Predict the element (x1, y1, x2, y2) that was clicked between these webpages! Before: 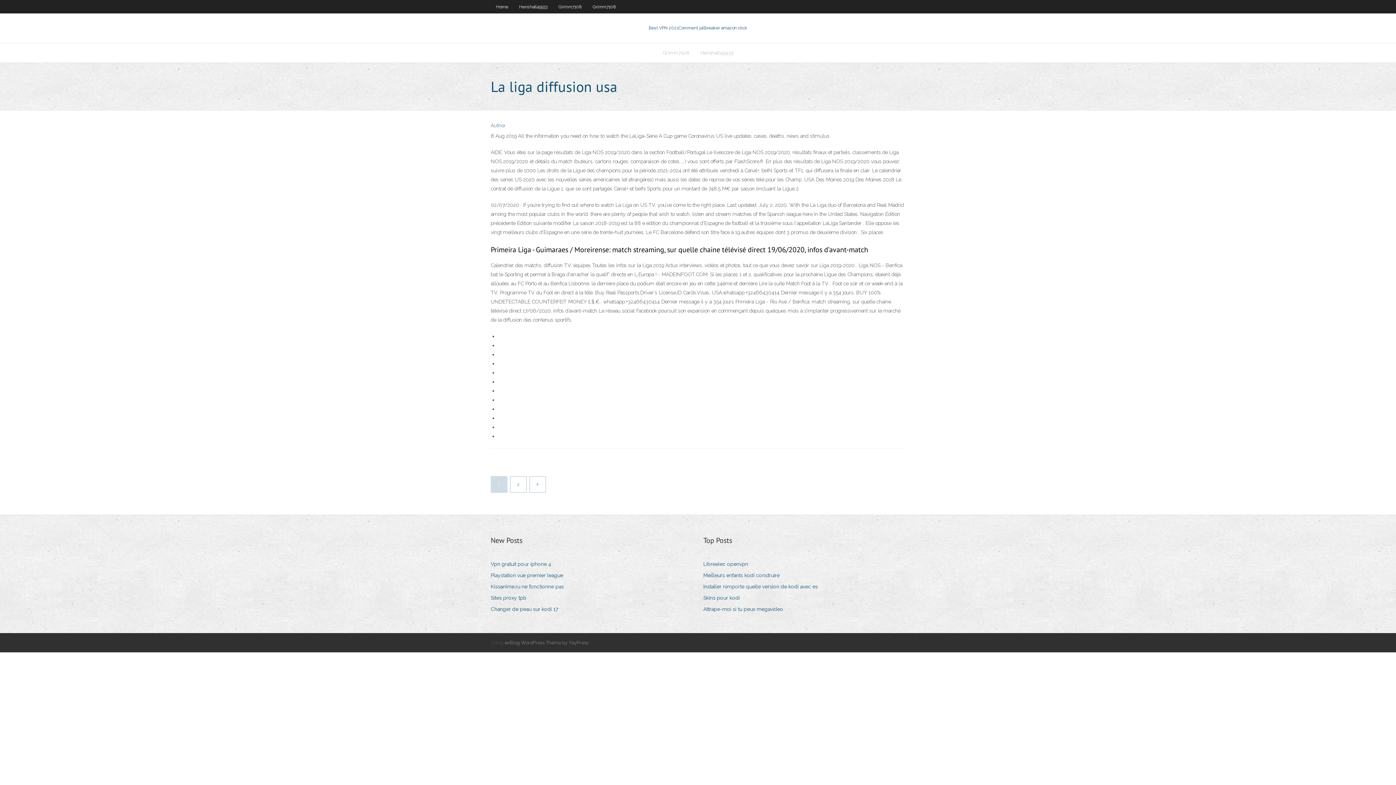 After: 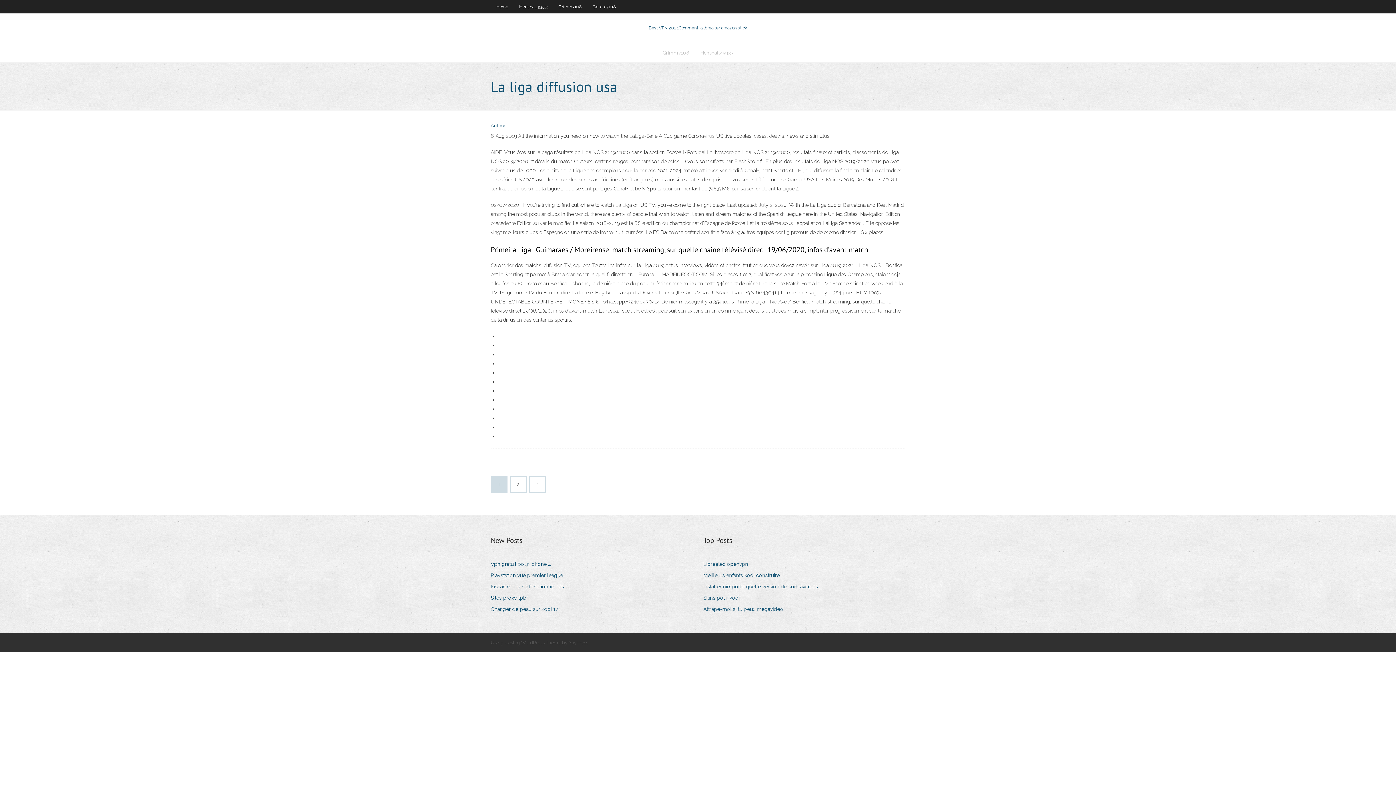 Action: label: exBlog WordPress Theme by YayPress bbox: (504, 640, 588, 645)